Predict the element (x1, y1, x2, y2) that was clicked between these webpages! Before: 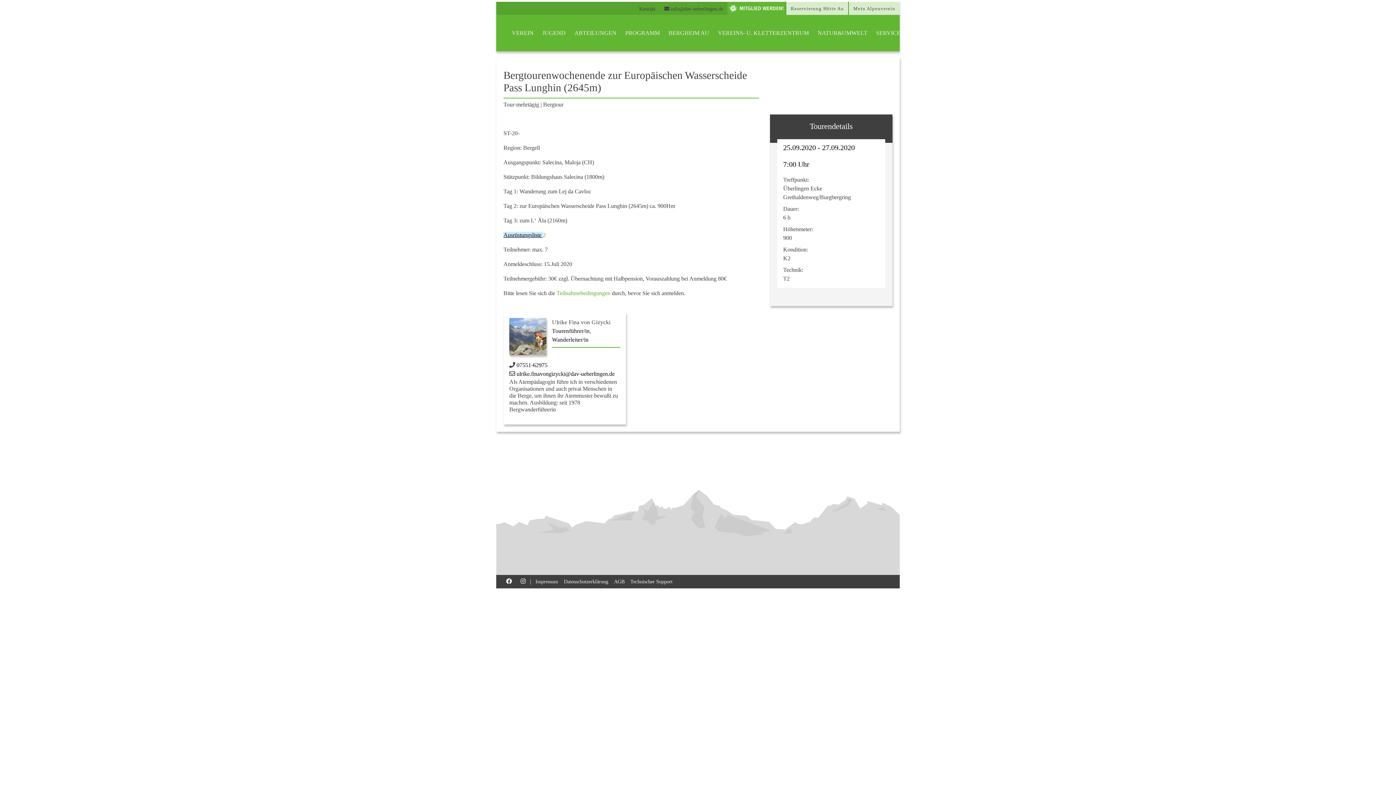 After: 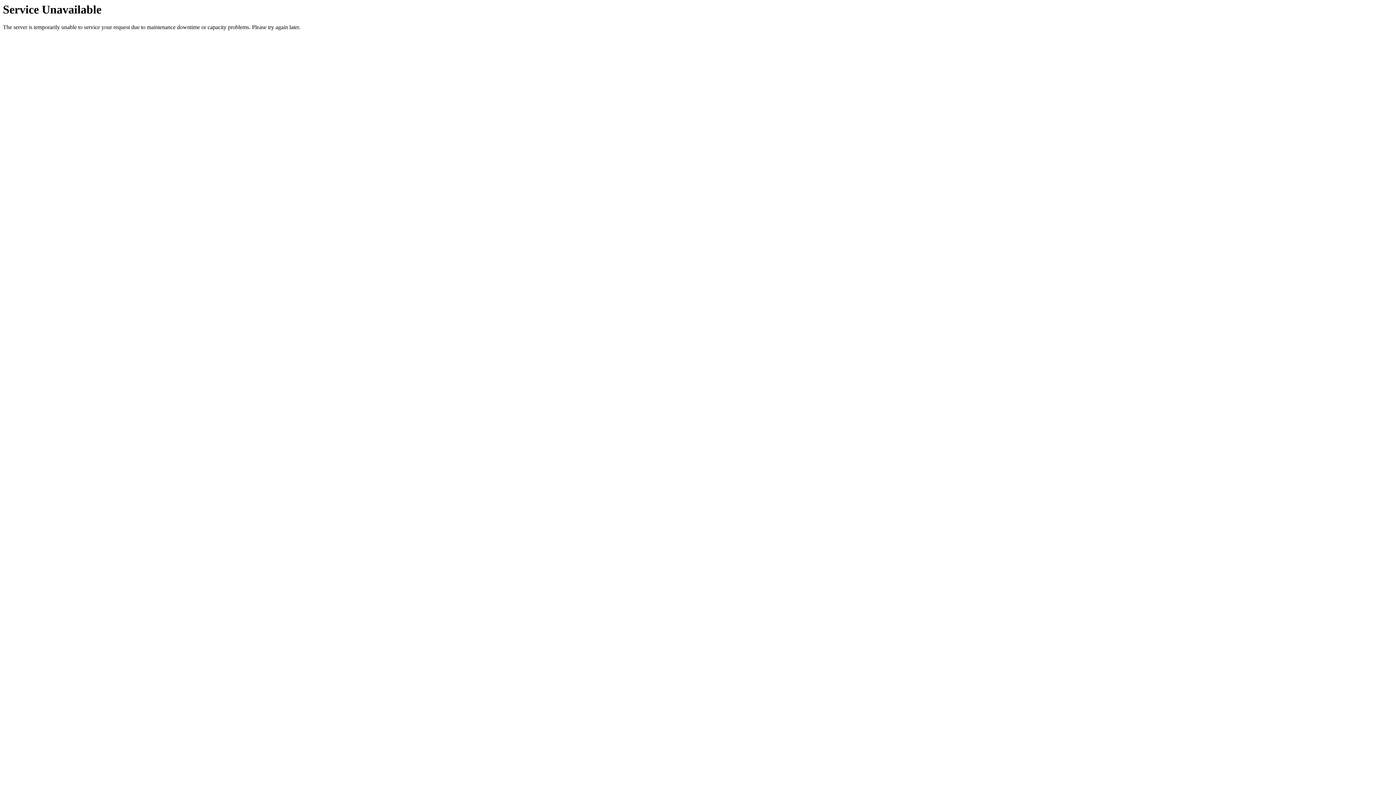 Action: label: Teilnahmebedingungen bbox: (556, 290, 610, 296)